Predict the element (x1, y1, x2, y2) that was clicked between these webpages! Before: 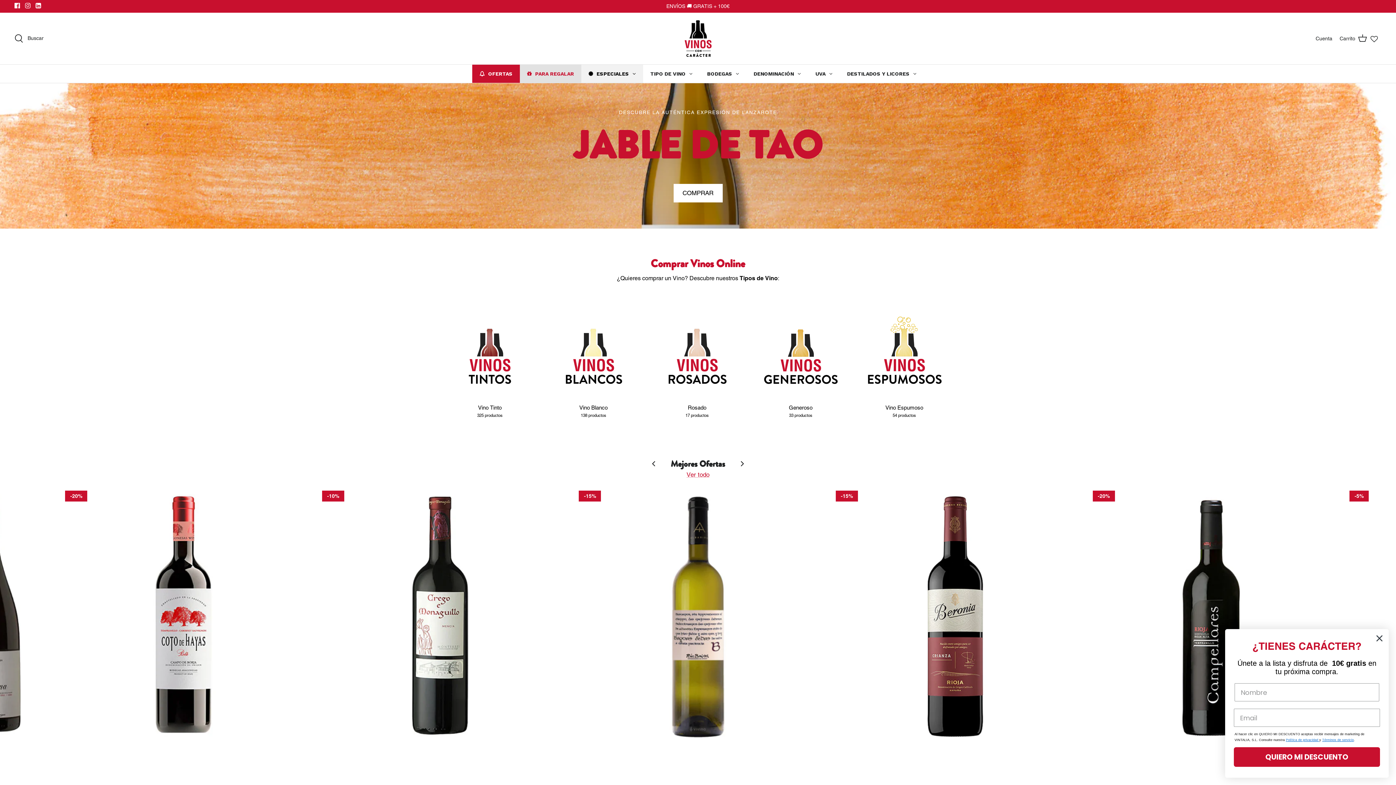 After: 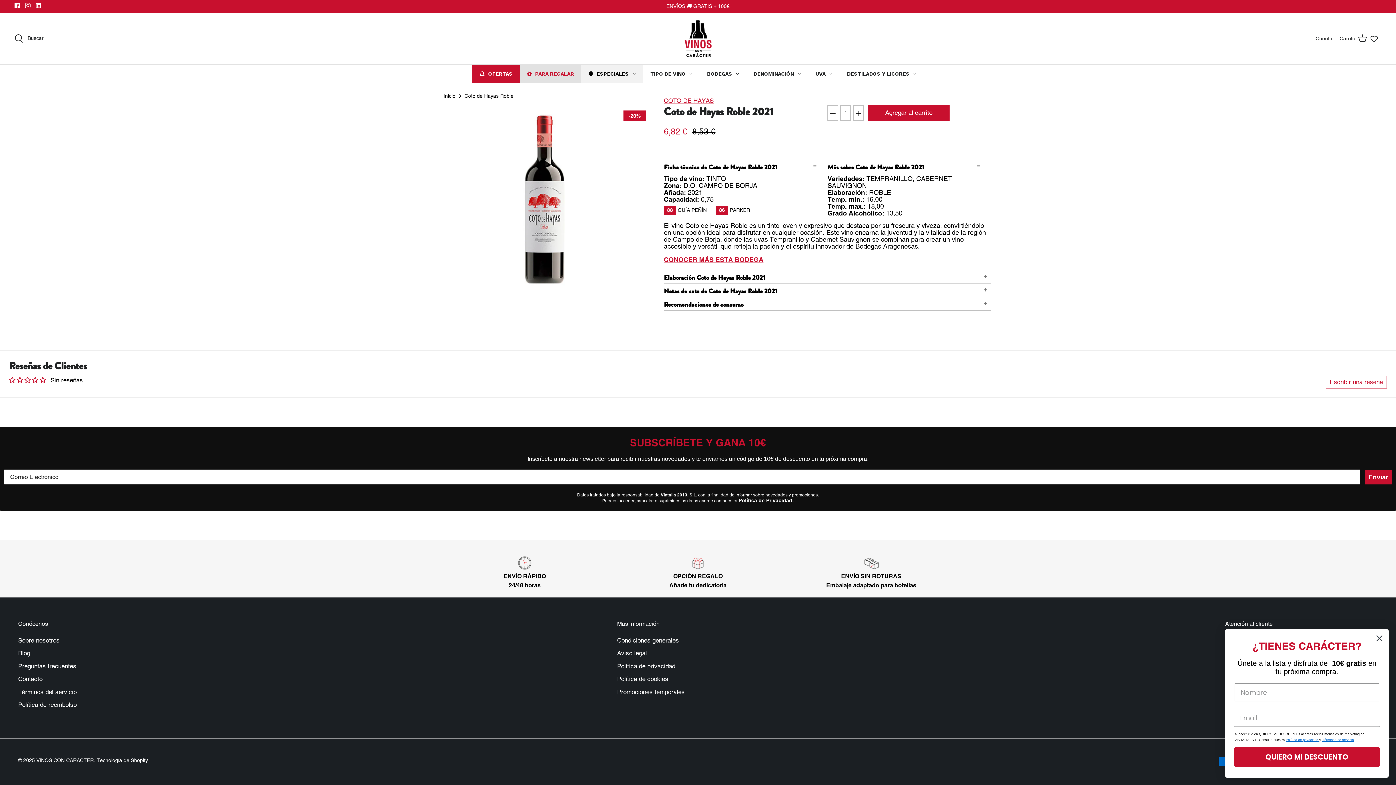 Action: label: Coto de Hayas Roble bbox: (61, 487, 307, 794)